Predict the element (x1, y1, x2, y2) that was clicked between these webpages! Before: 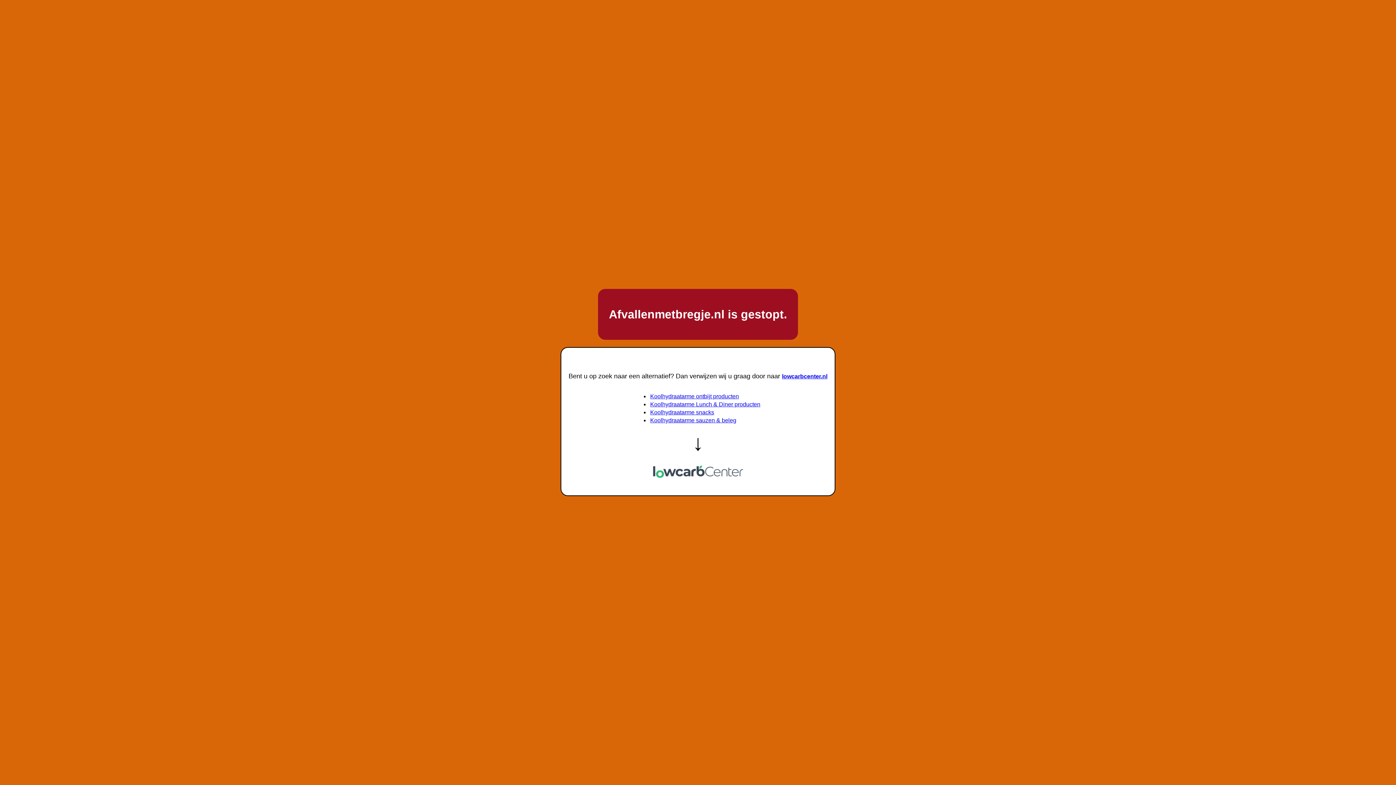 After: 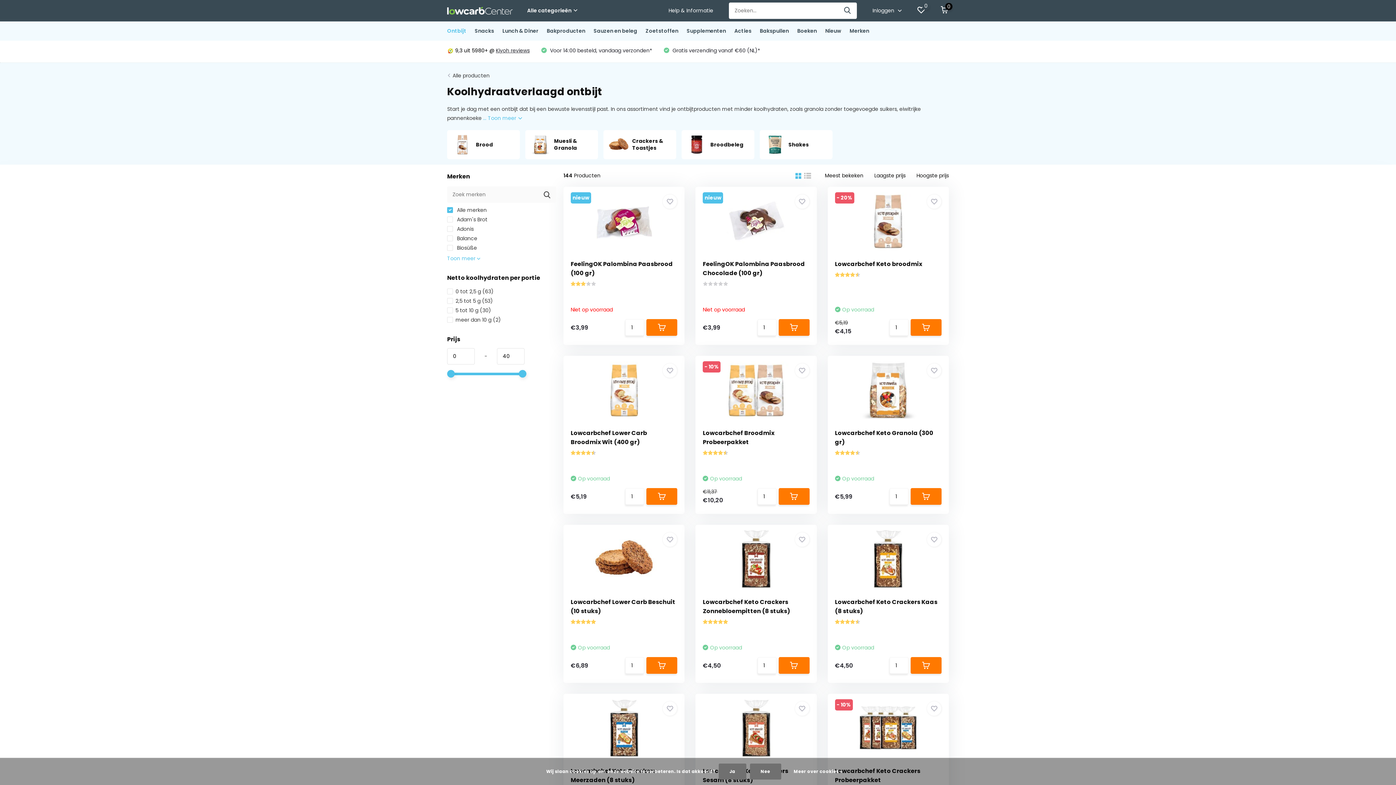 Action: bbox: (650, 393, 739, 399) label: Koolhydraatarme ontbijt producten